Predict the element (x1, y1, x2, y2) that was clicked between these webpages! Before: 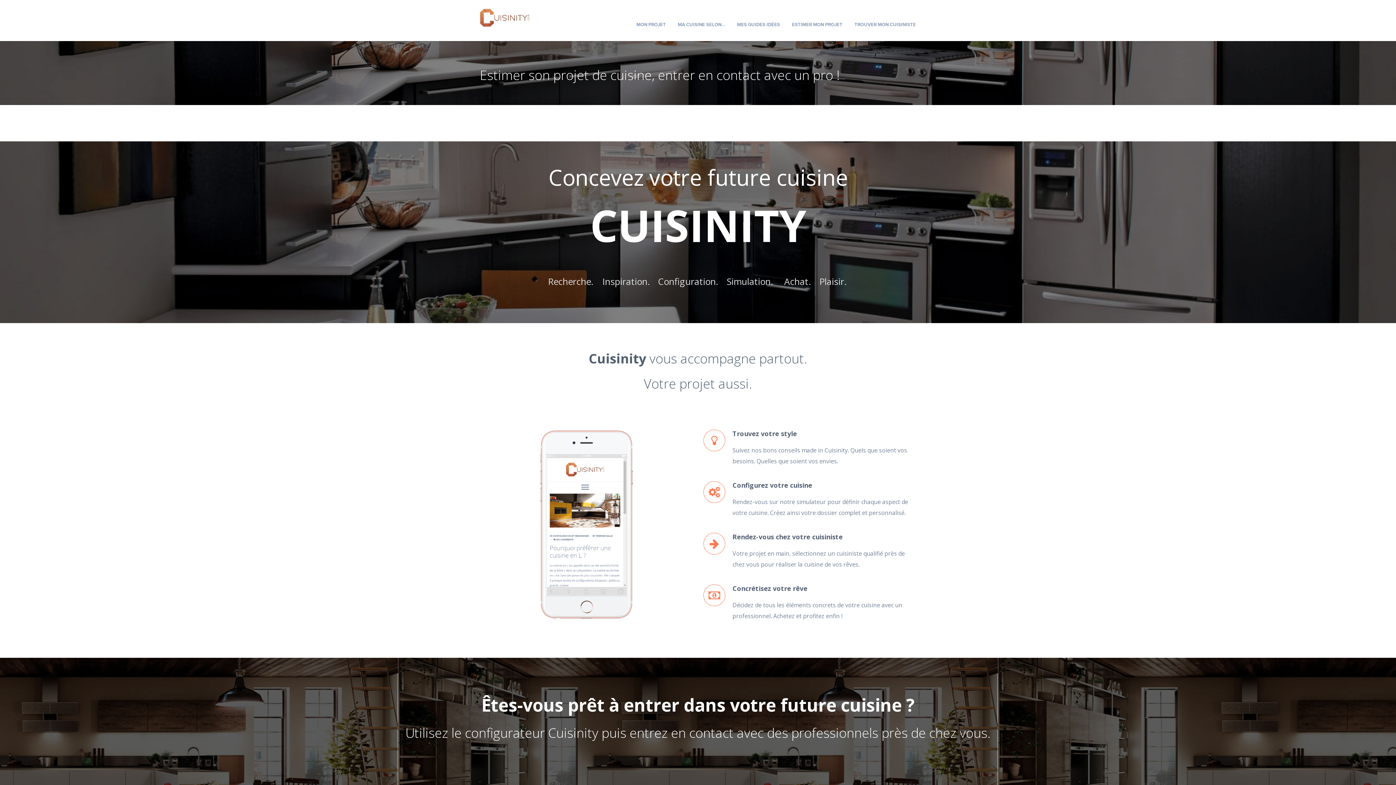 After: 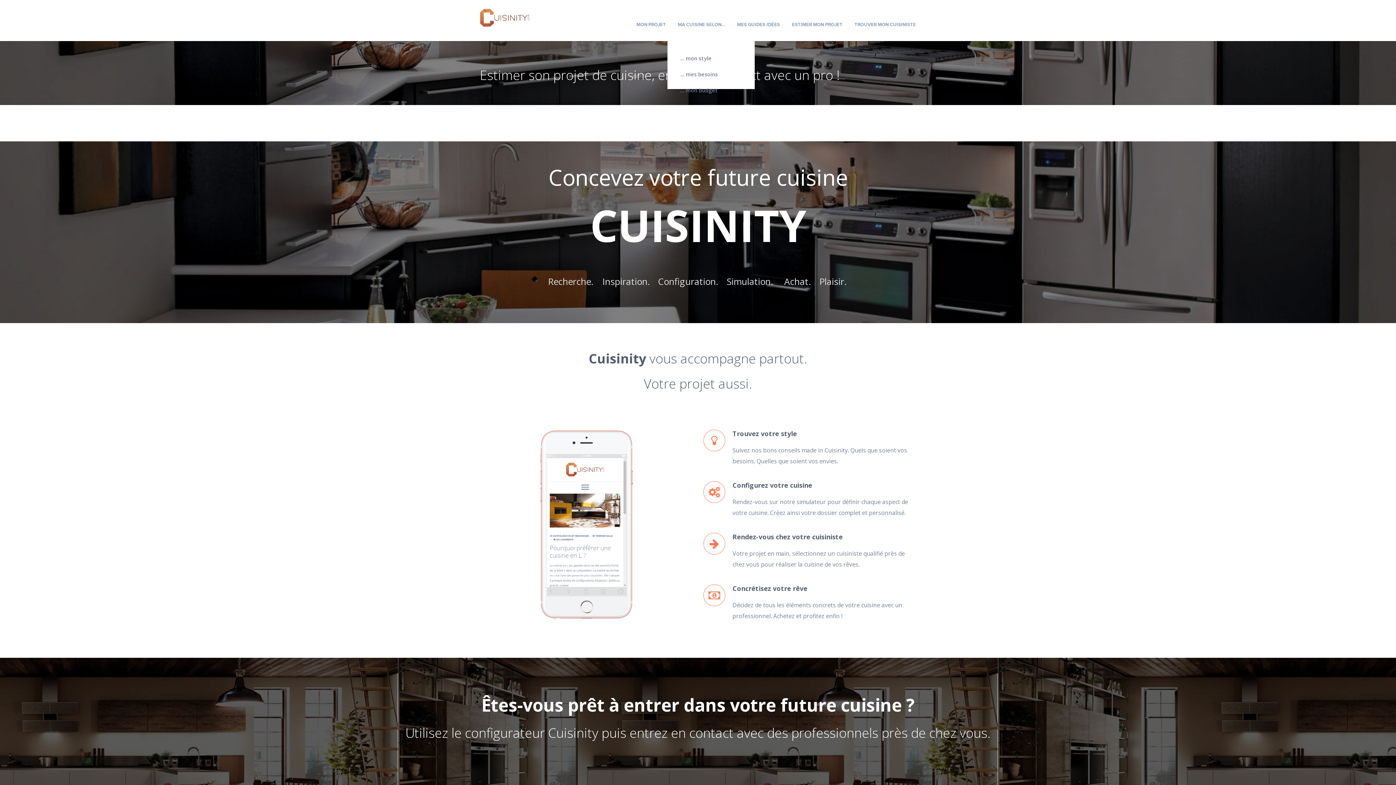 Action: bbox: (678, 8, 725, 41) label: MA CUISINE SELON…